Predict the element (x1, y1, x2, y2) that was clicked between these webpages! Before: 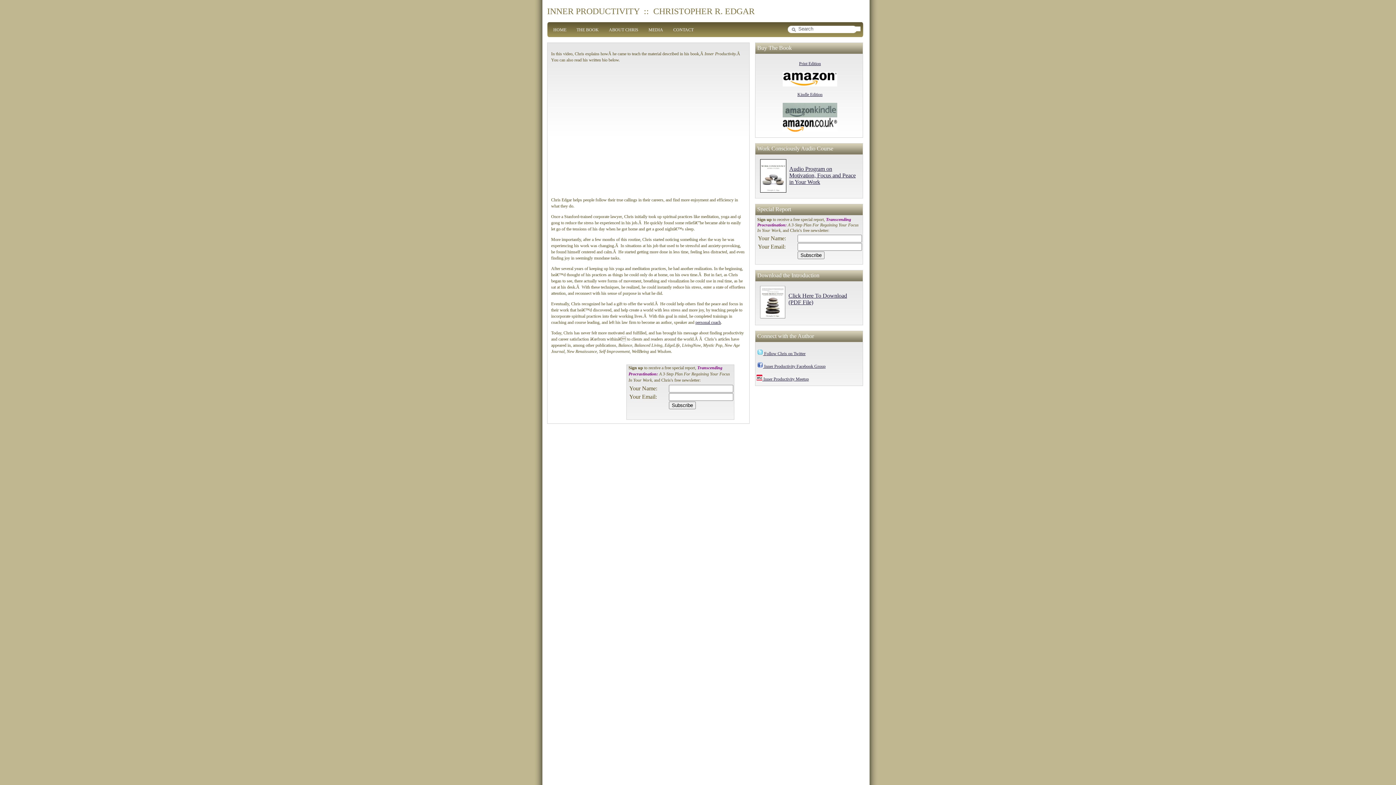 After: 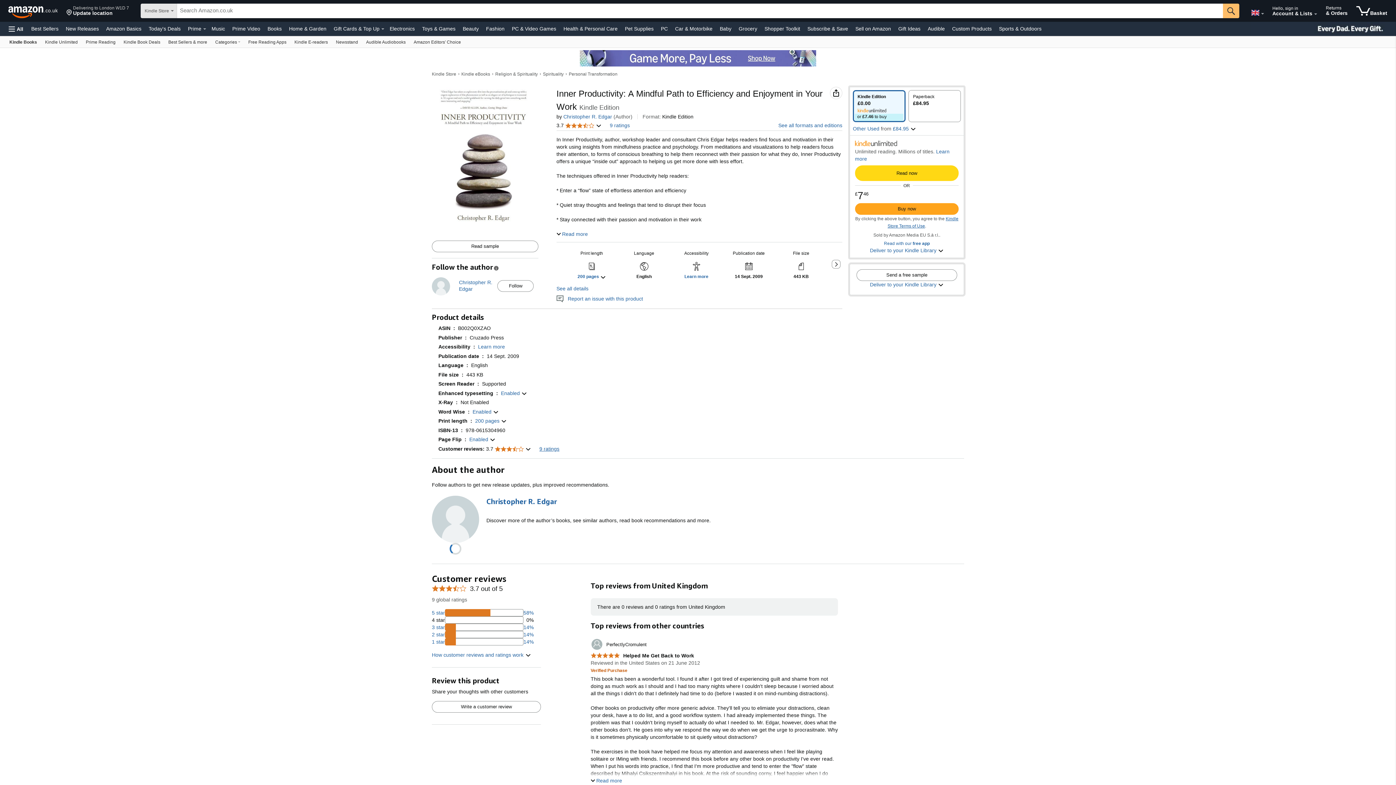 Action: bbox: (782, 128, 837, 133)